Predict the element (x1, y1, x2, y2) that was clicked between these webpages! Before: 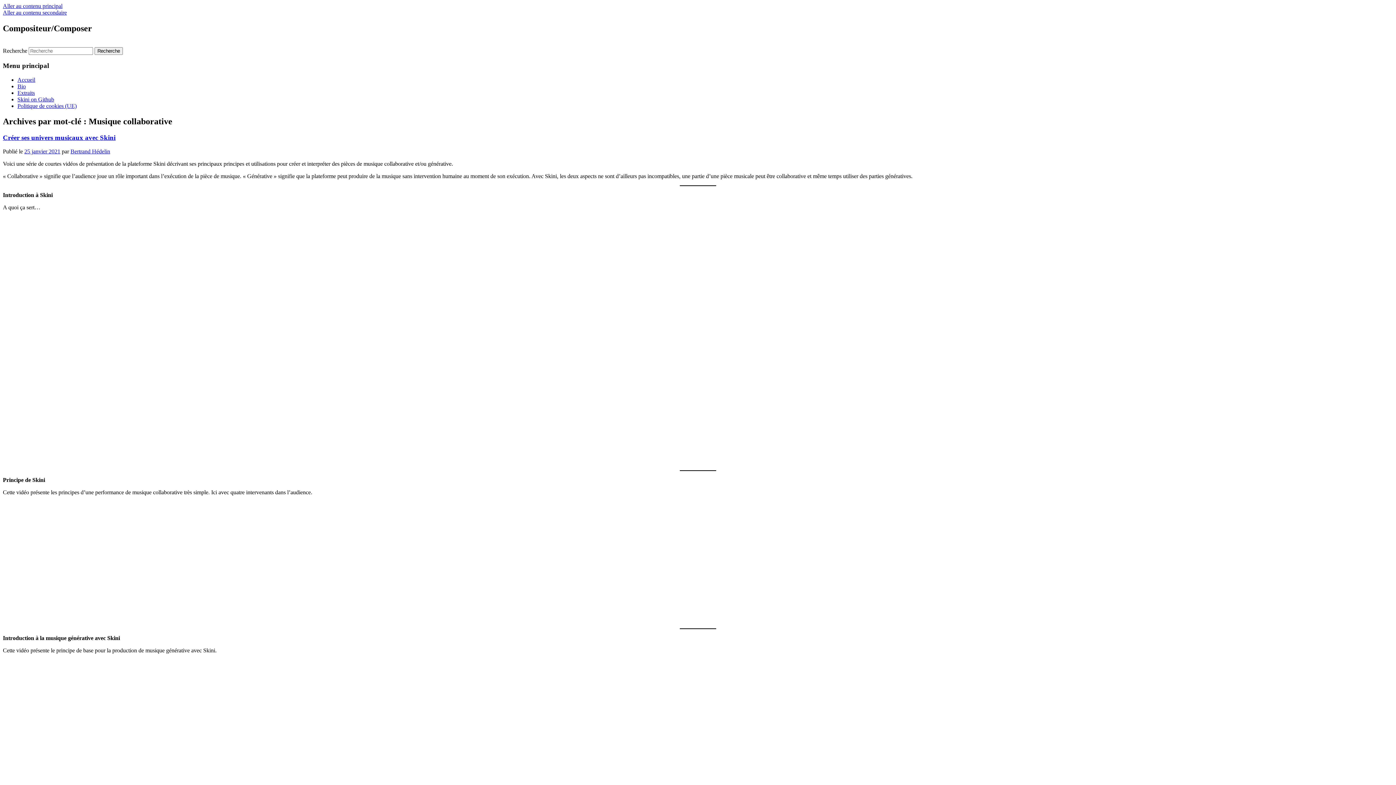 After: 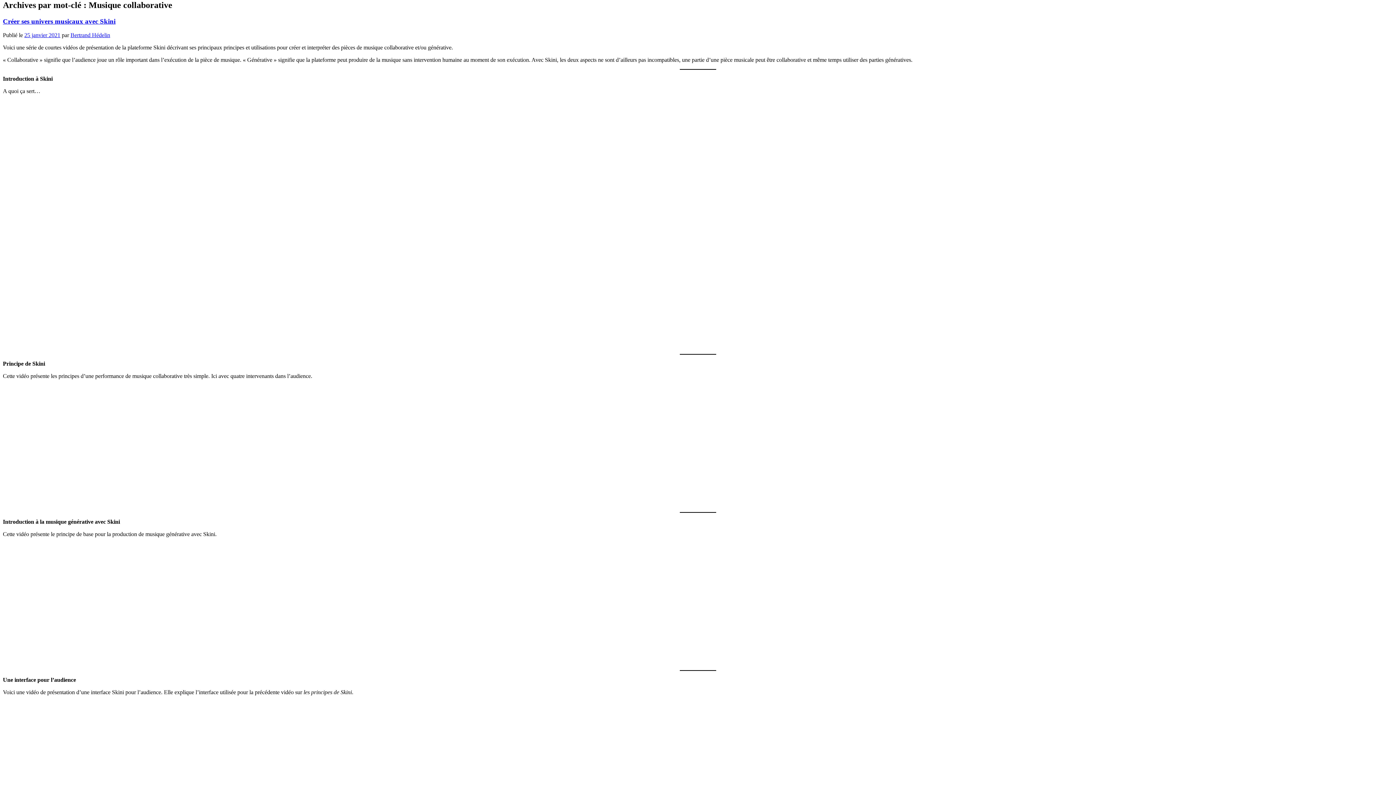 Action: bbox: (2, 2, 62, 9) label: Aller au contenu principal